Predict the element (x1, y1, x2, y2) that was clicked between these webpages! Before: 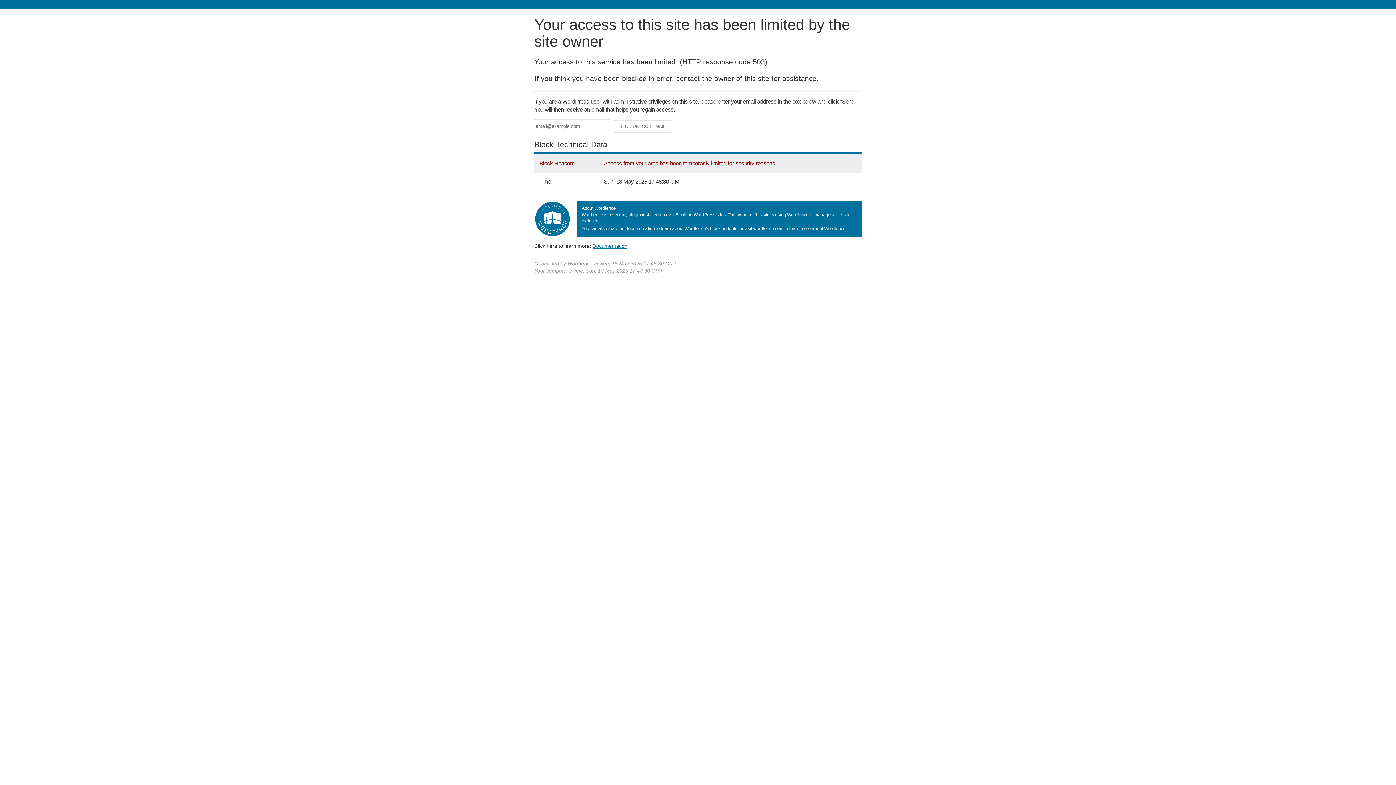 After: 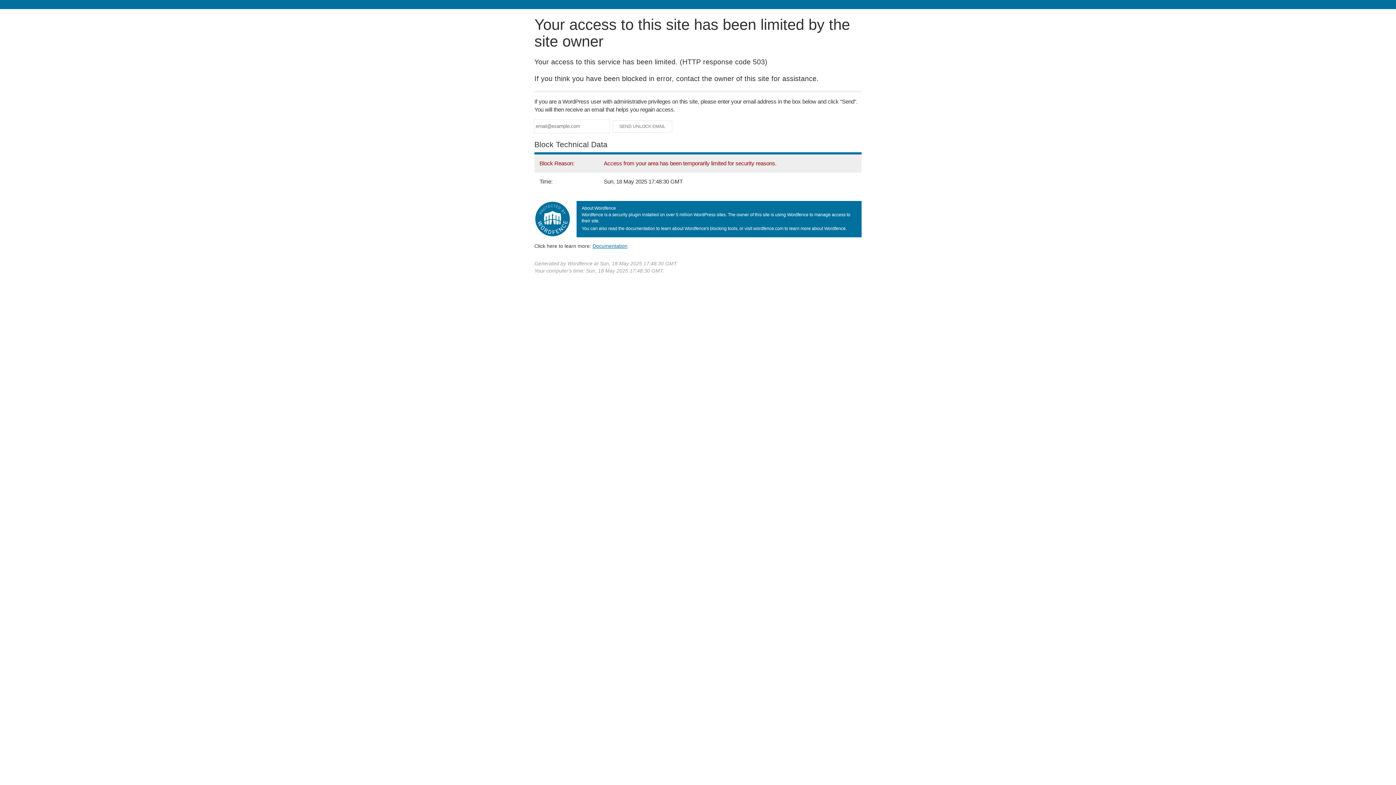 Action: bbox: (592, 243, 627, 248) label: Documentation